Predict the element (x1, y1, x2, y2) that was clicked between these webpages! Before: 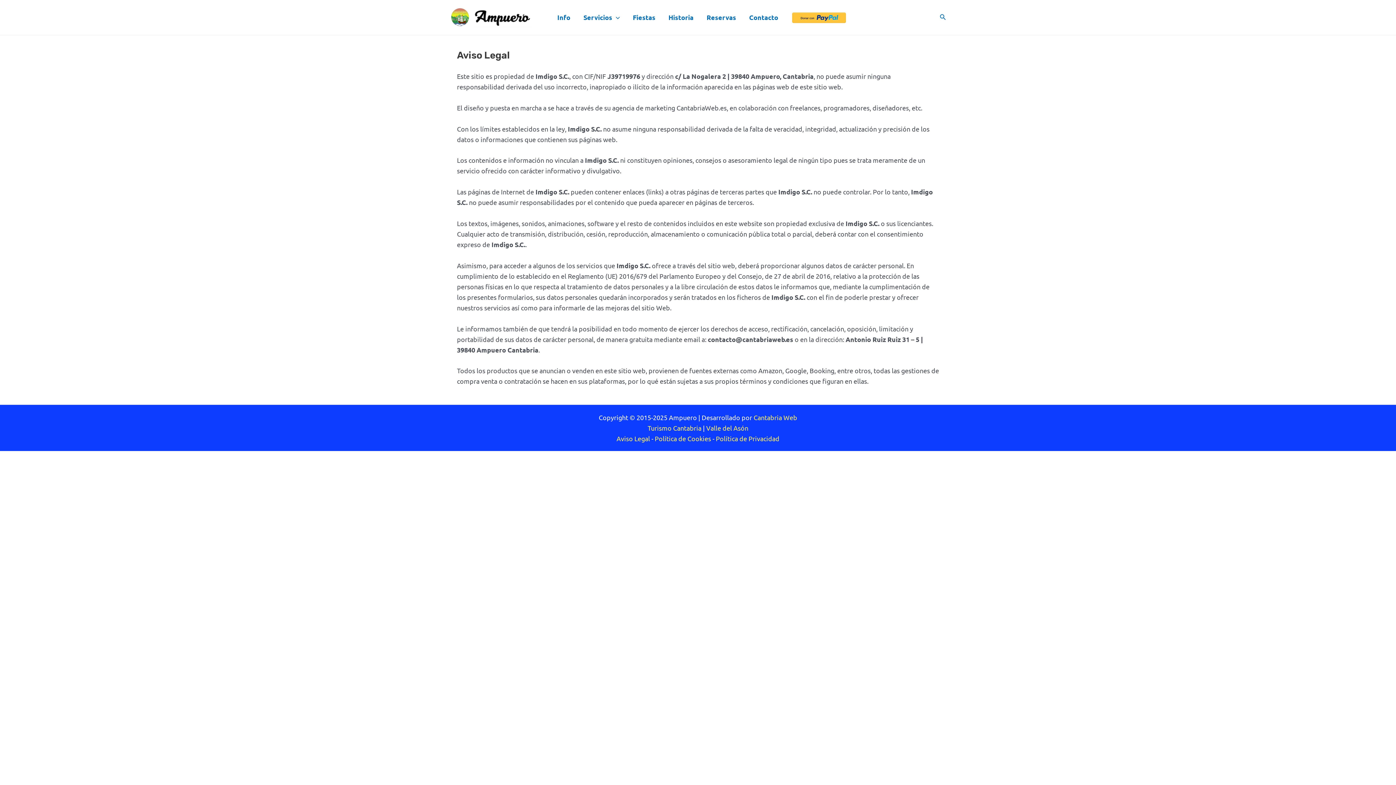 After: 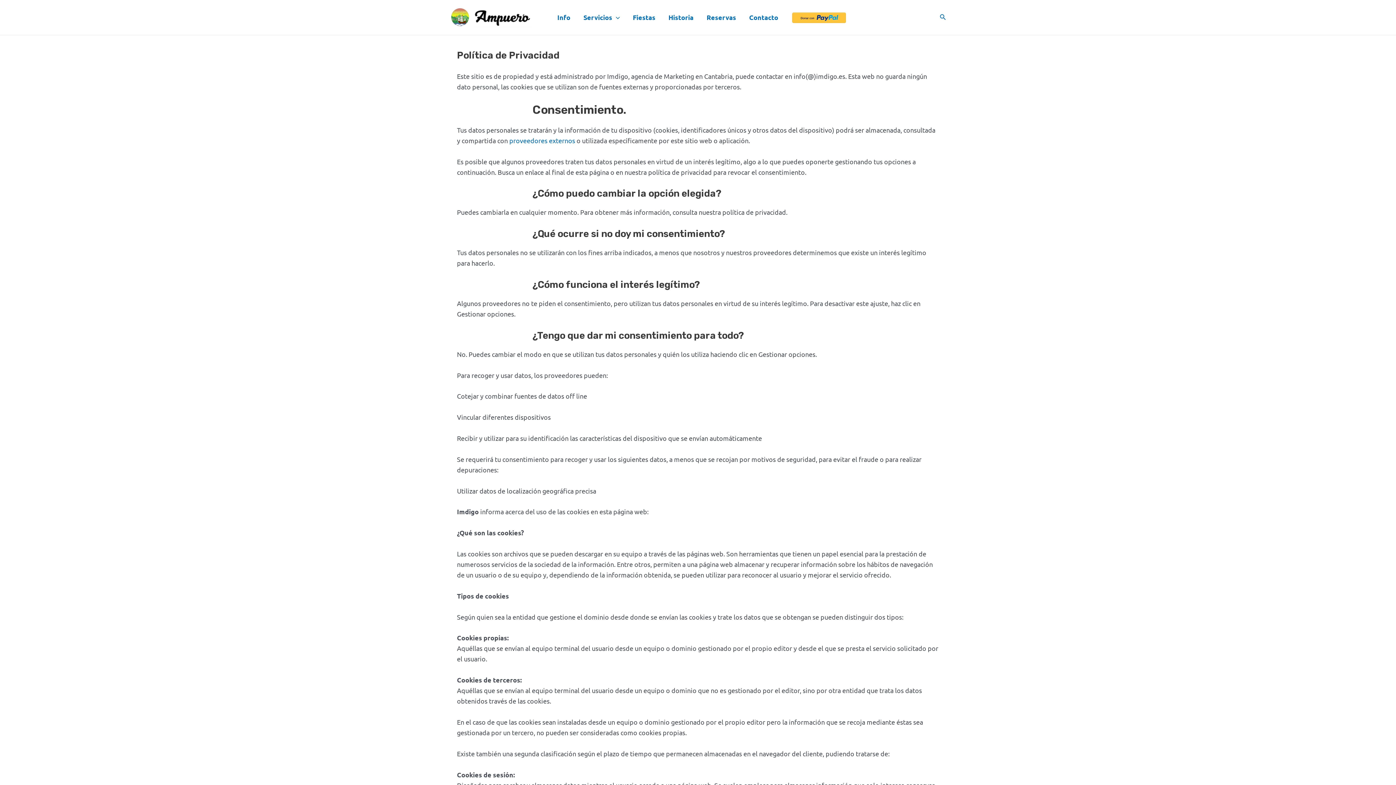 Action: bbox: (716, 435, 779, 442) label: Política de Privacidad